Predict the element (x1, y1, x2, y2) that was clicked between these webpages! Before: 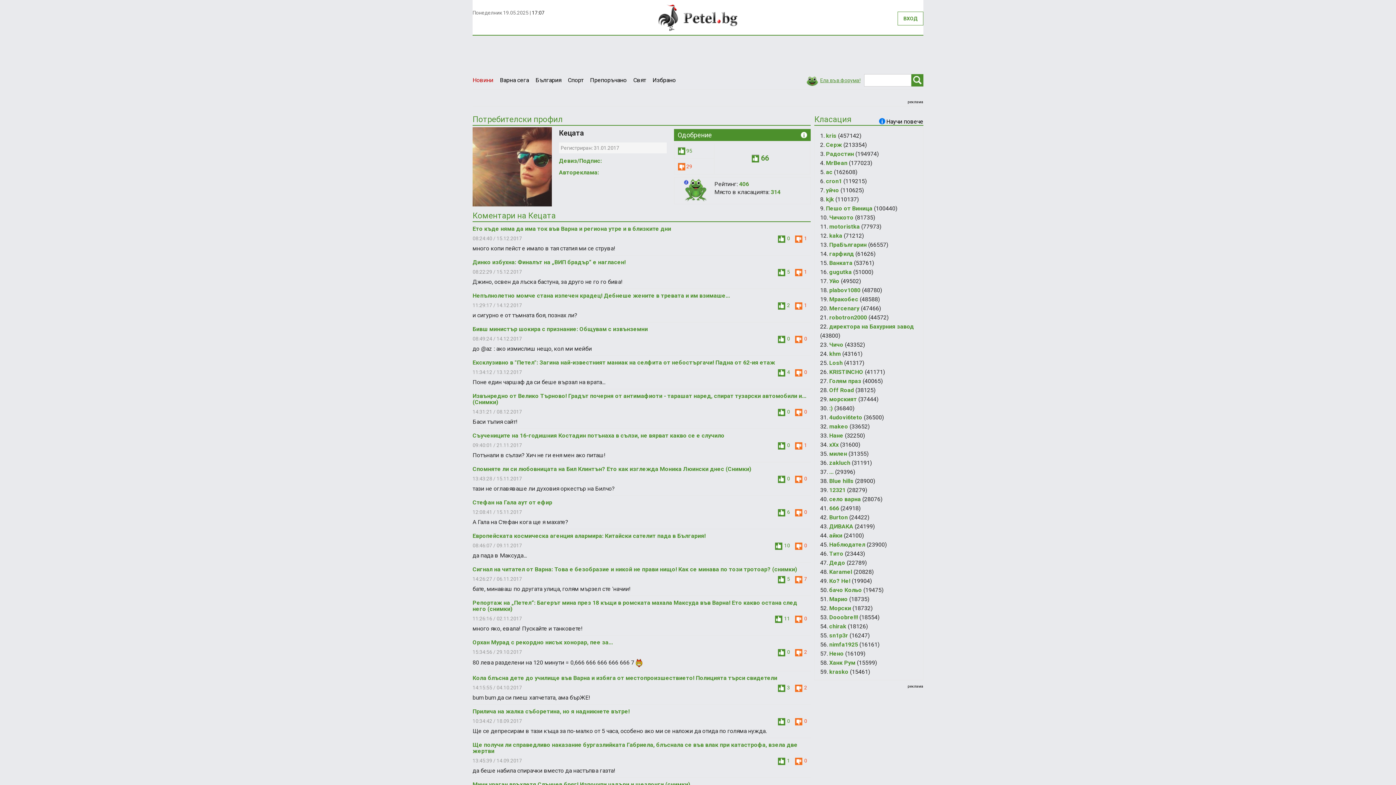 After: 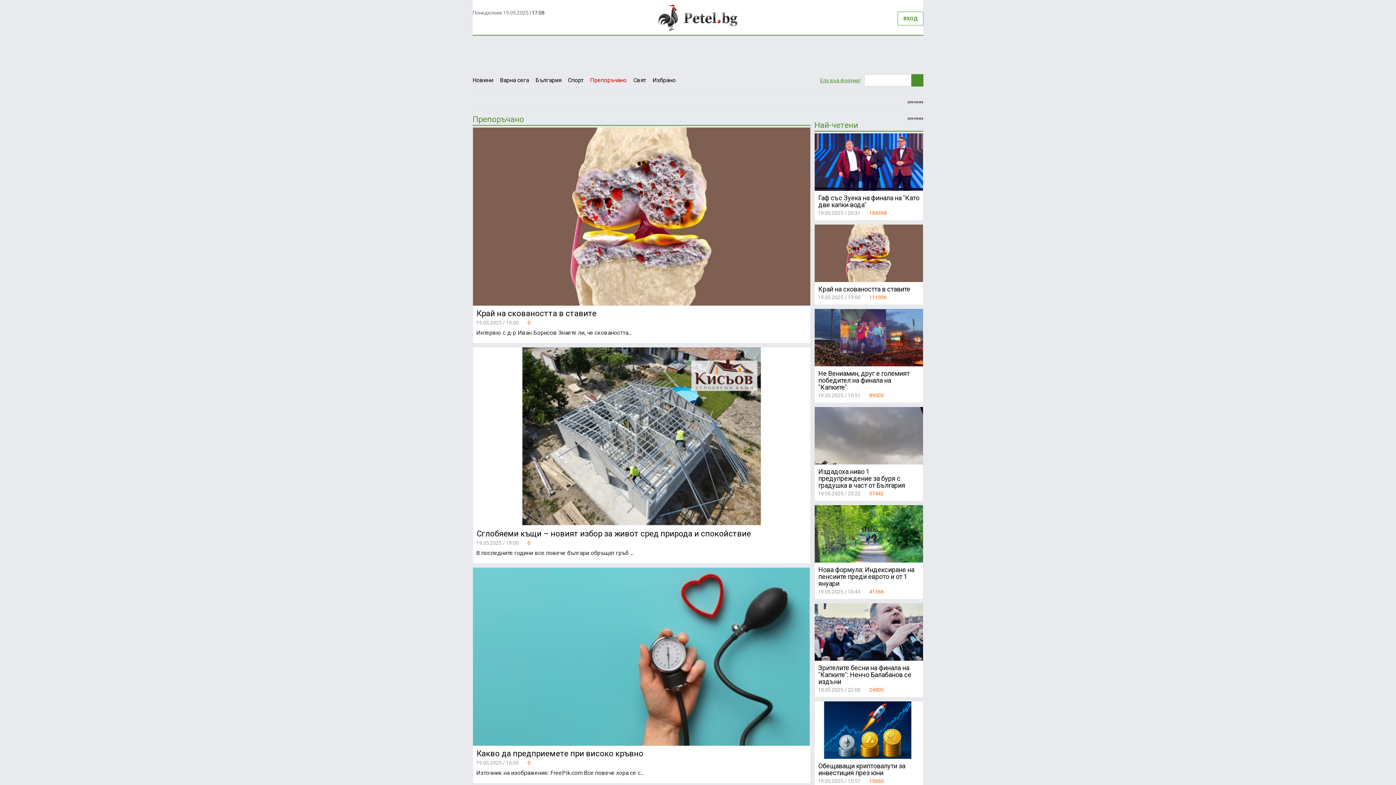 Action: bbox: (590, 71, 633, 89) label: Препоръчано